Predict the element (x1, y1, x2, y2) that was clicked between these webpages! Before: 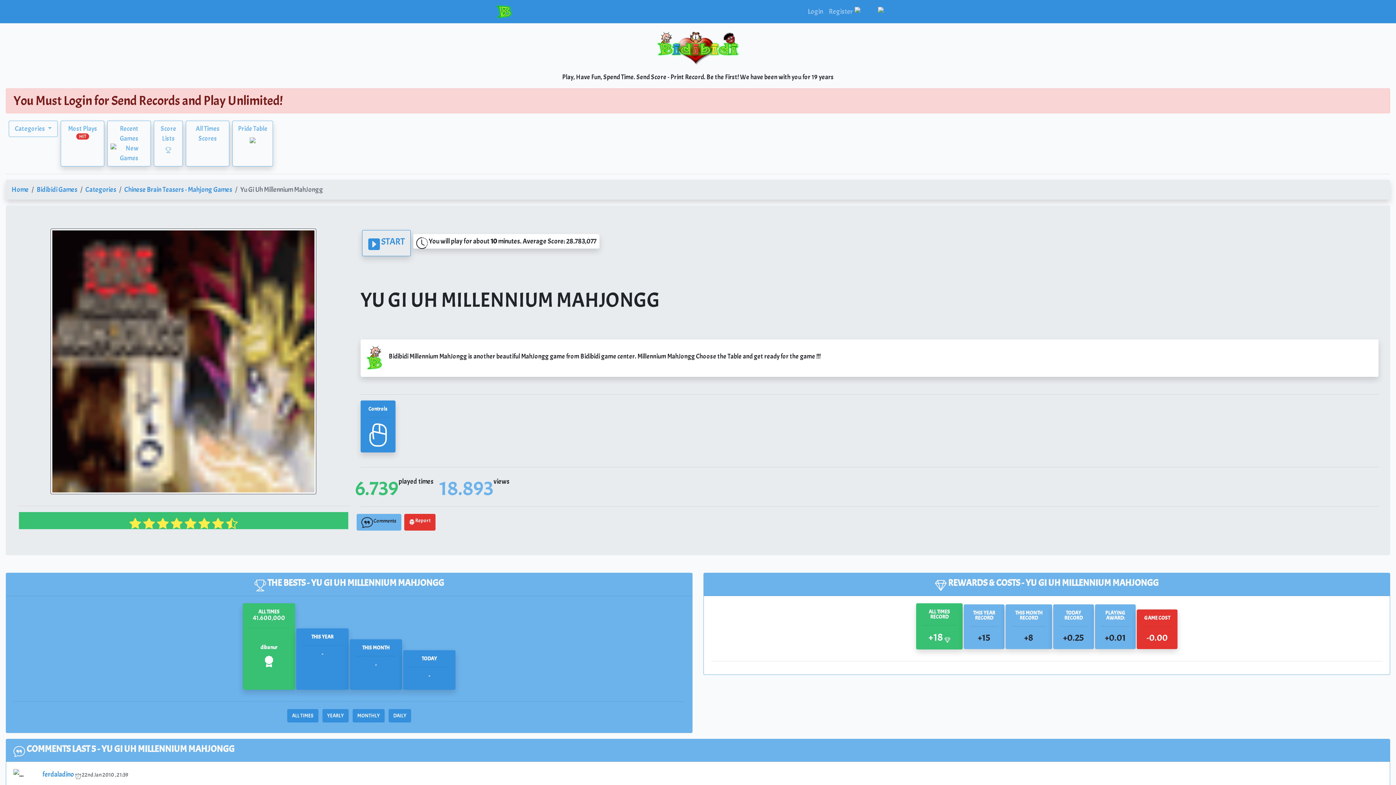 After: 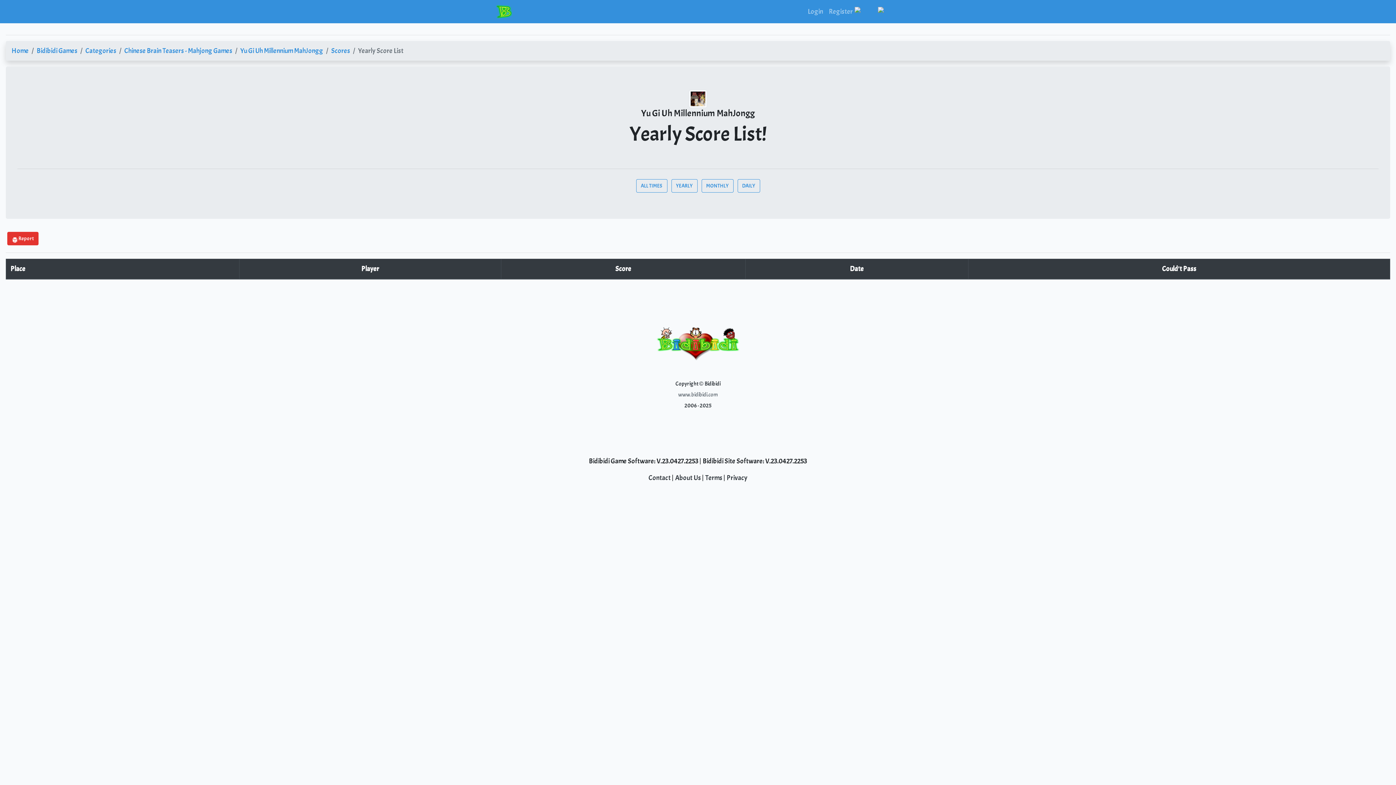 Action: bbox: (322, 709, 348, 722) label: YEARLY